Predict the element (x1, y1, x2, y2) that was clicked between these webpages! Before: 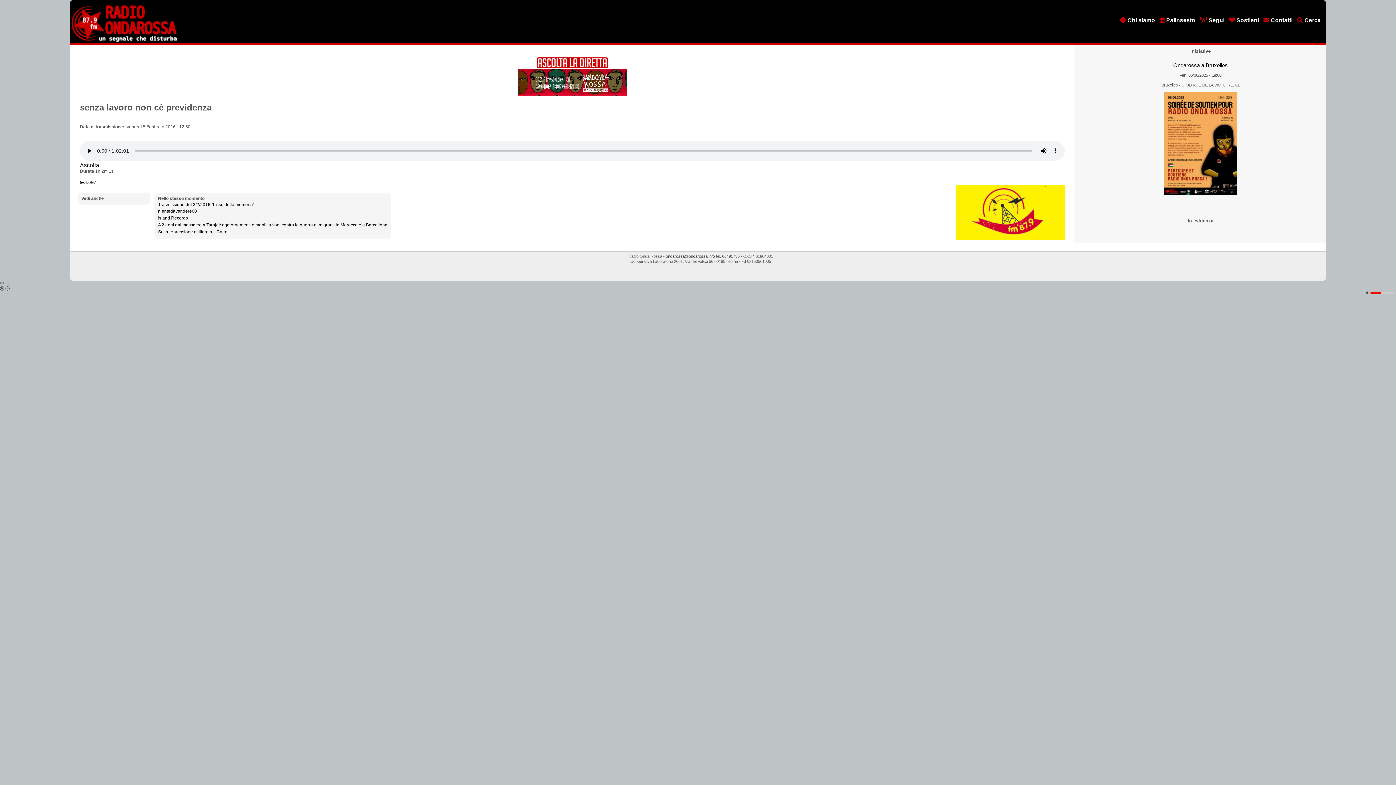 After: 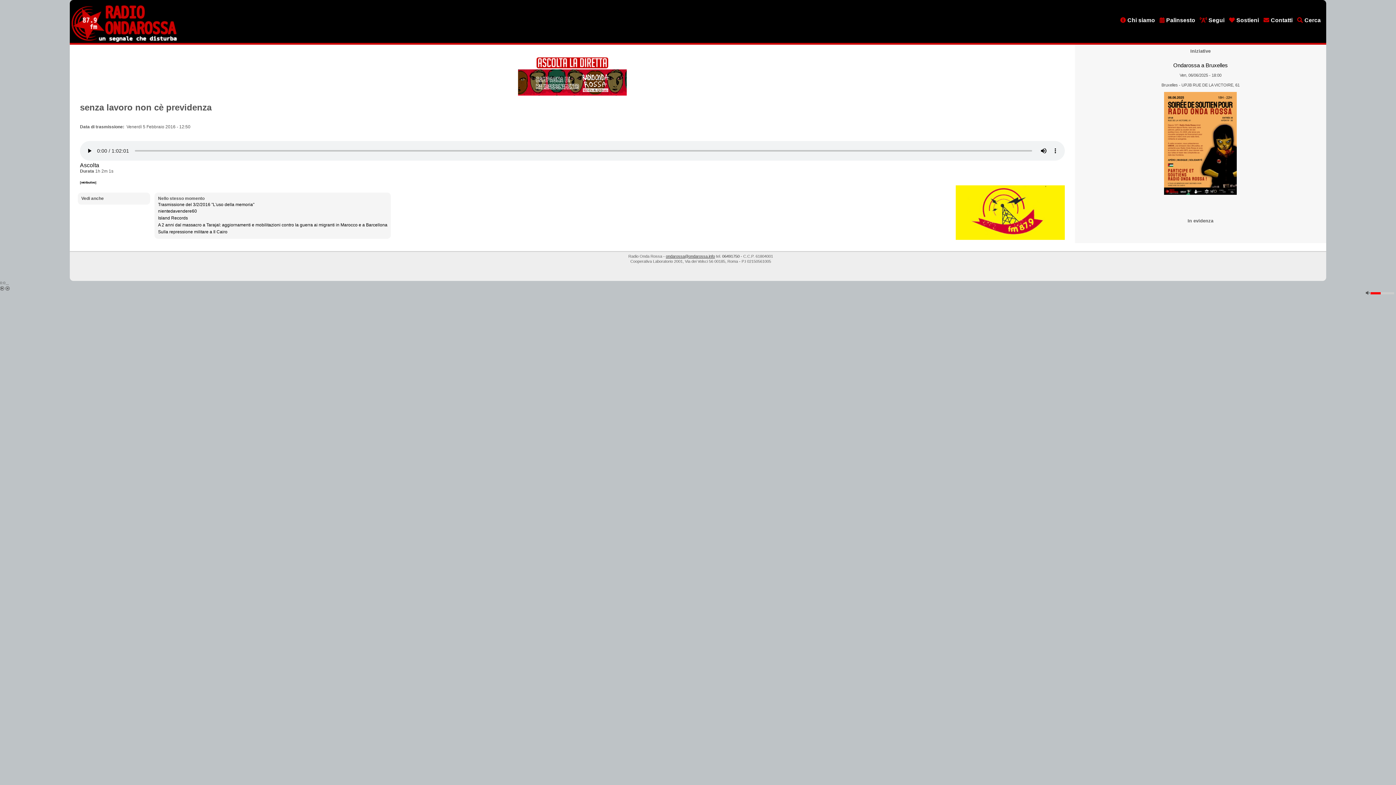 Action: label: ondarossa@ondarossa.info bbox: (666, 254, 715, 258)